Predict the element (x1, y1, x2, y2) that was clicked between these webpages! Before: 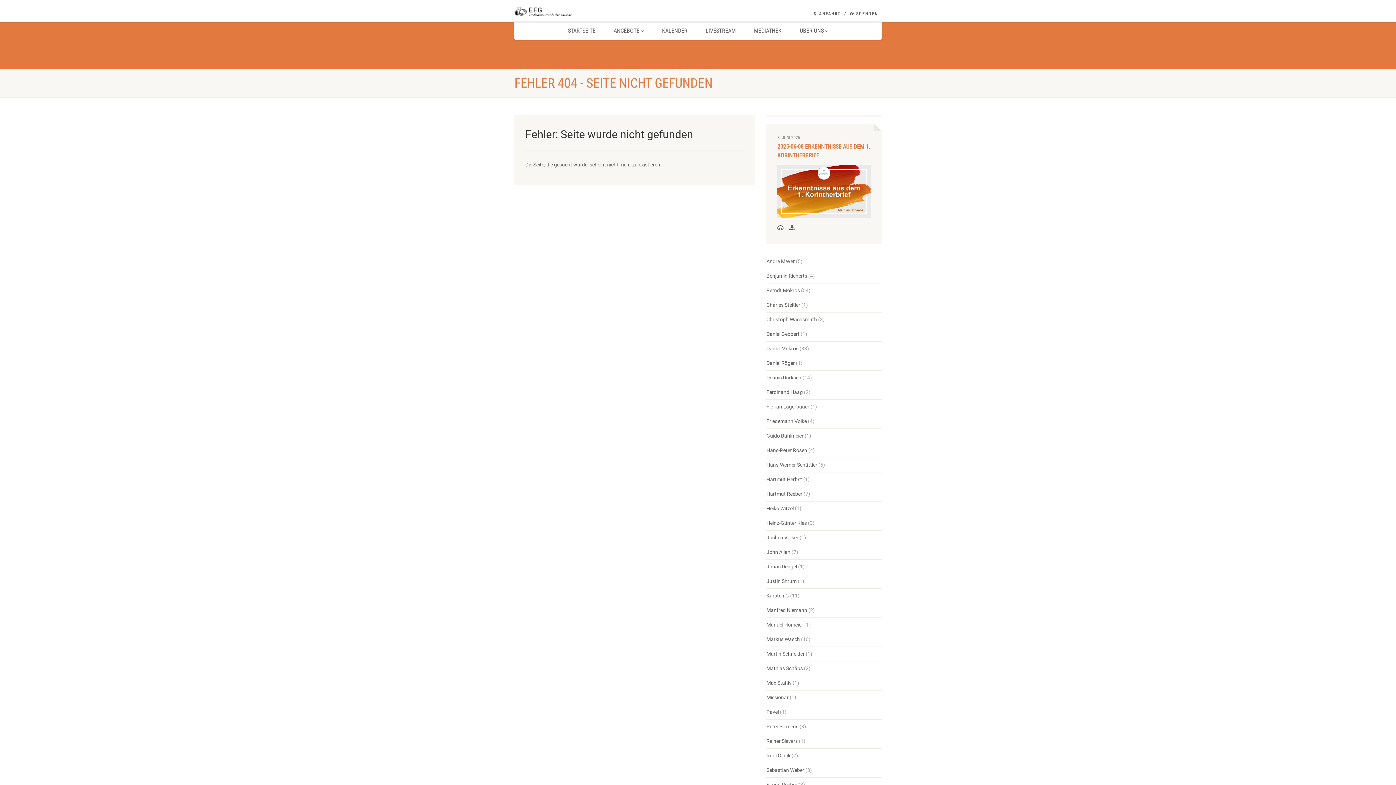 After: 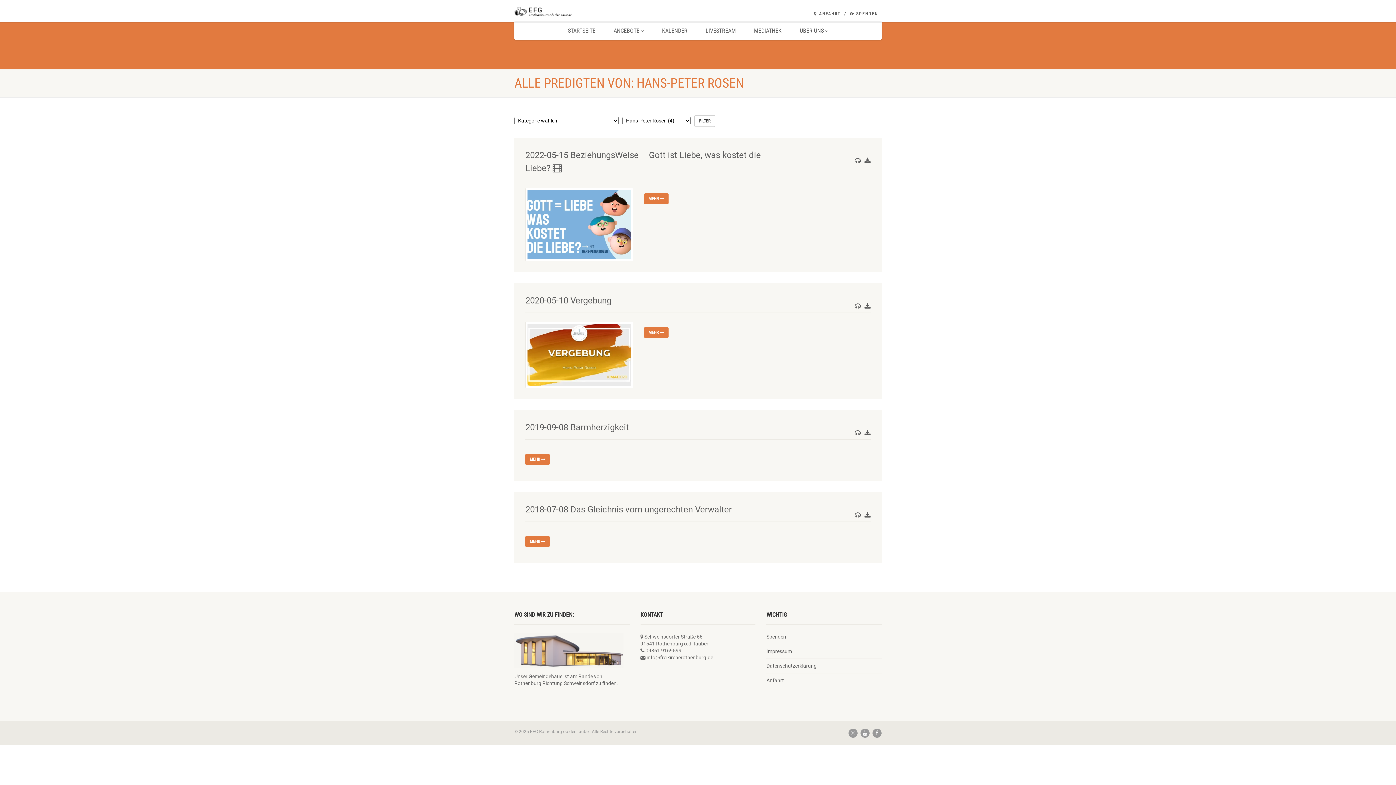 Action: bbox: (766, 447, 807, 454) label: Hans-Peter Rosen